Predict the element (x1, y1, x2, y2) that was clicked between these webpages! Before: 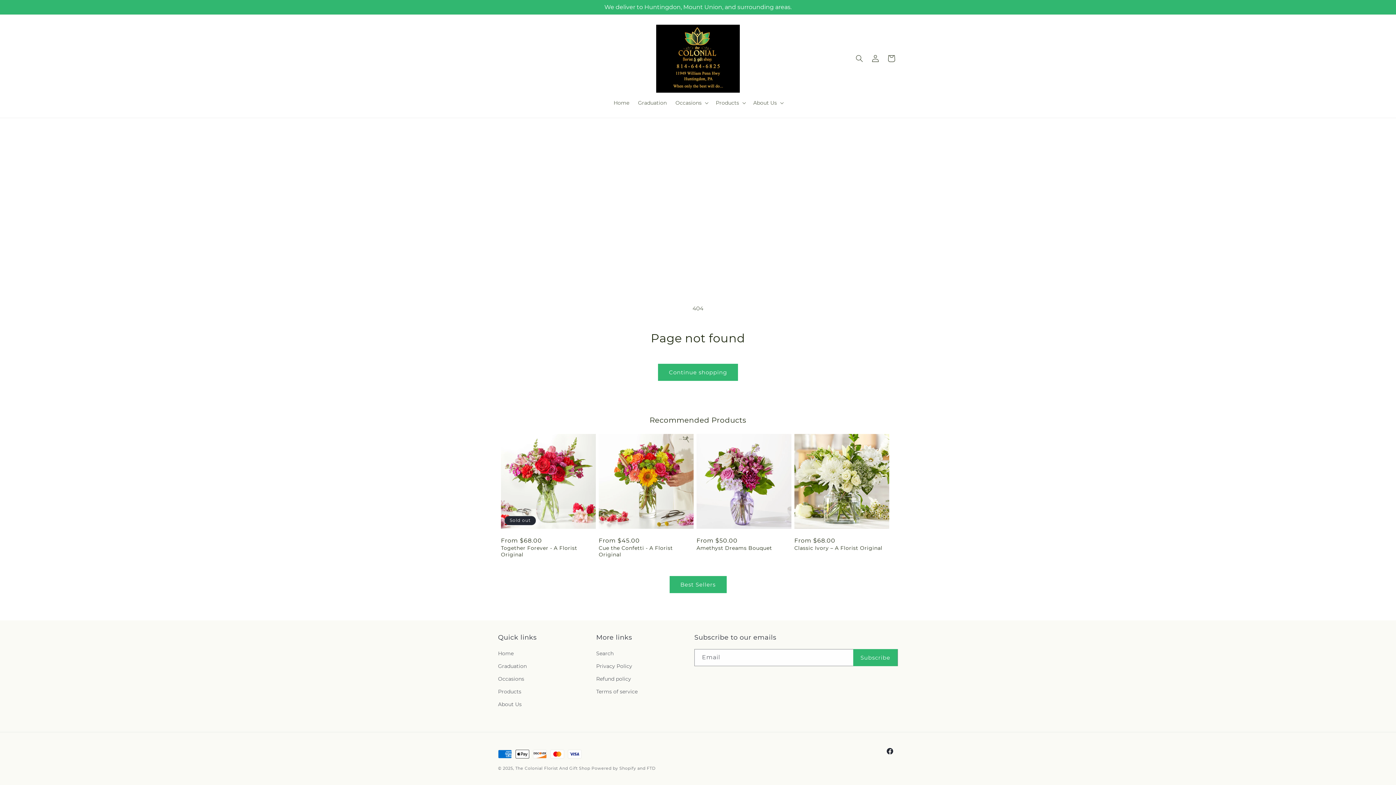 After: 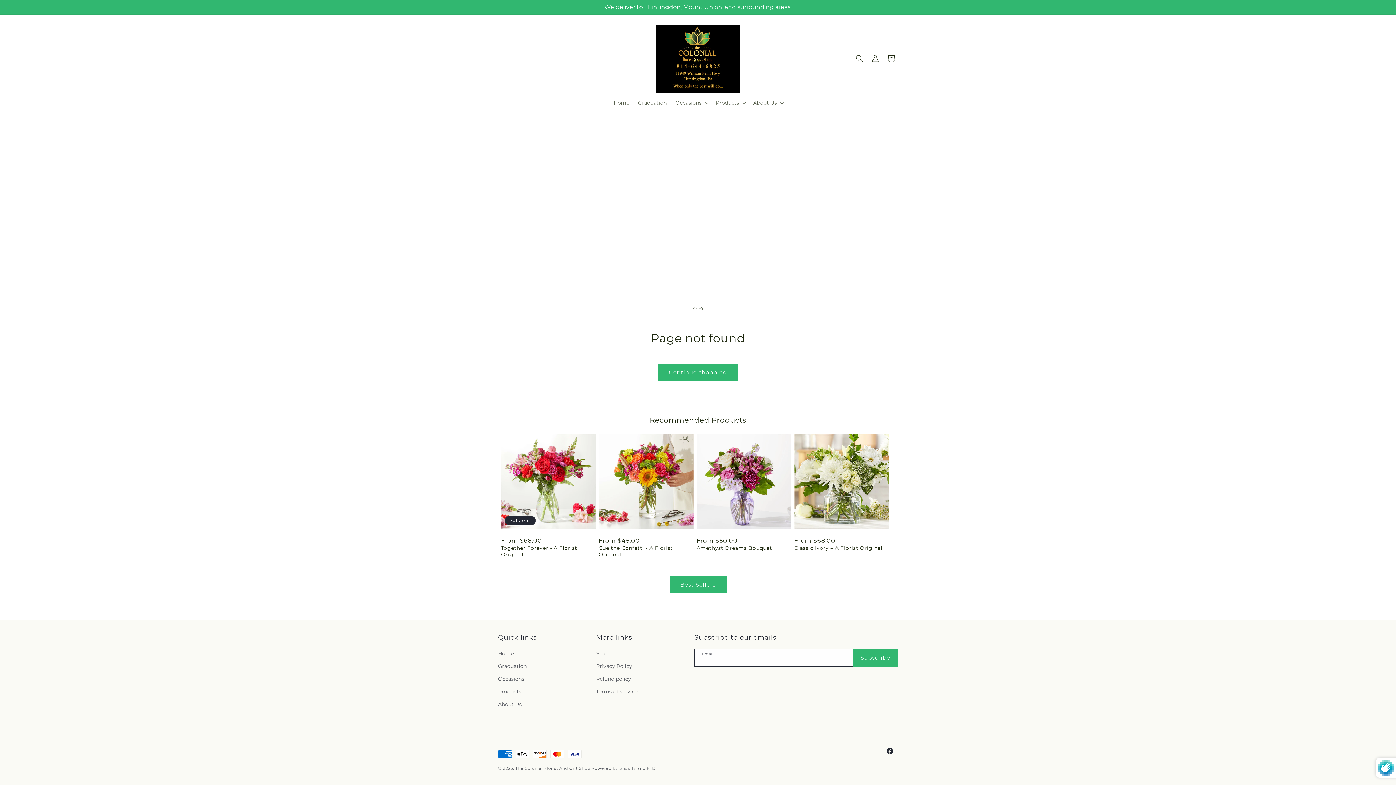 Action: label: Subscribe bbox: (853, 649, 897, 666)